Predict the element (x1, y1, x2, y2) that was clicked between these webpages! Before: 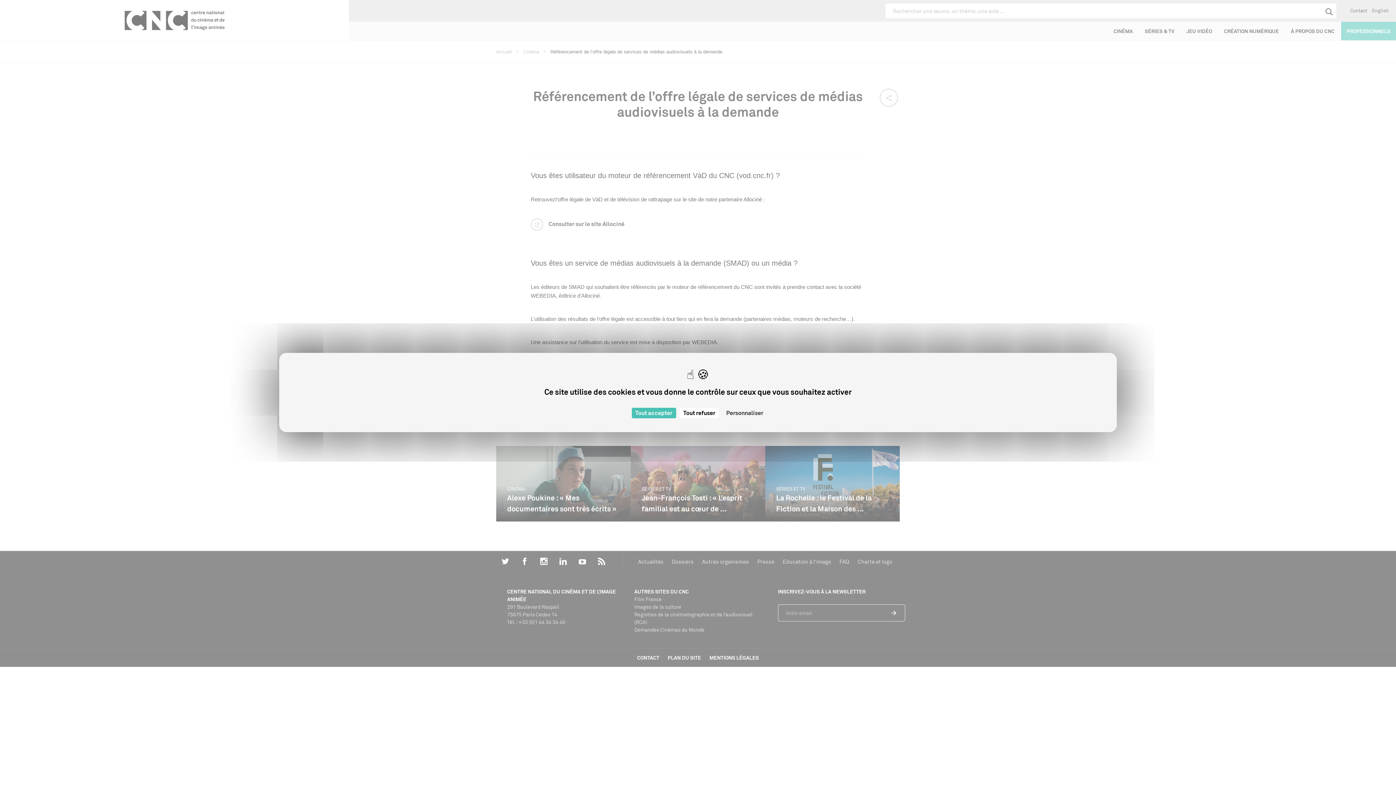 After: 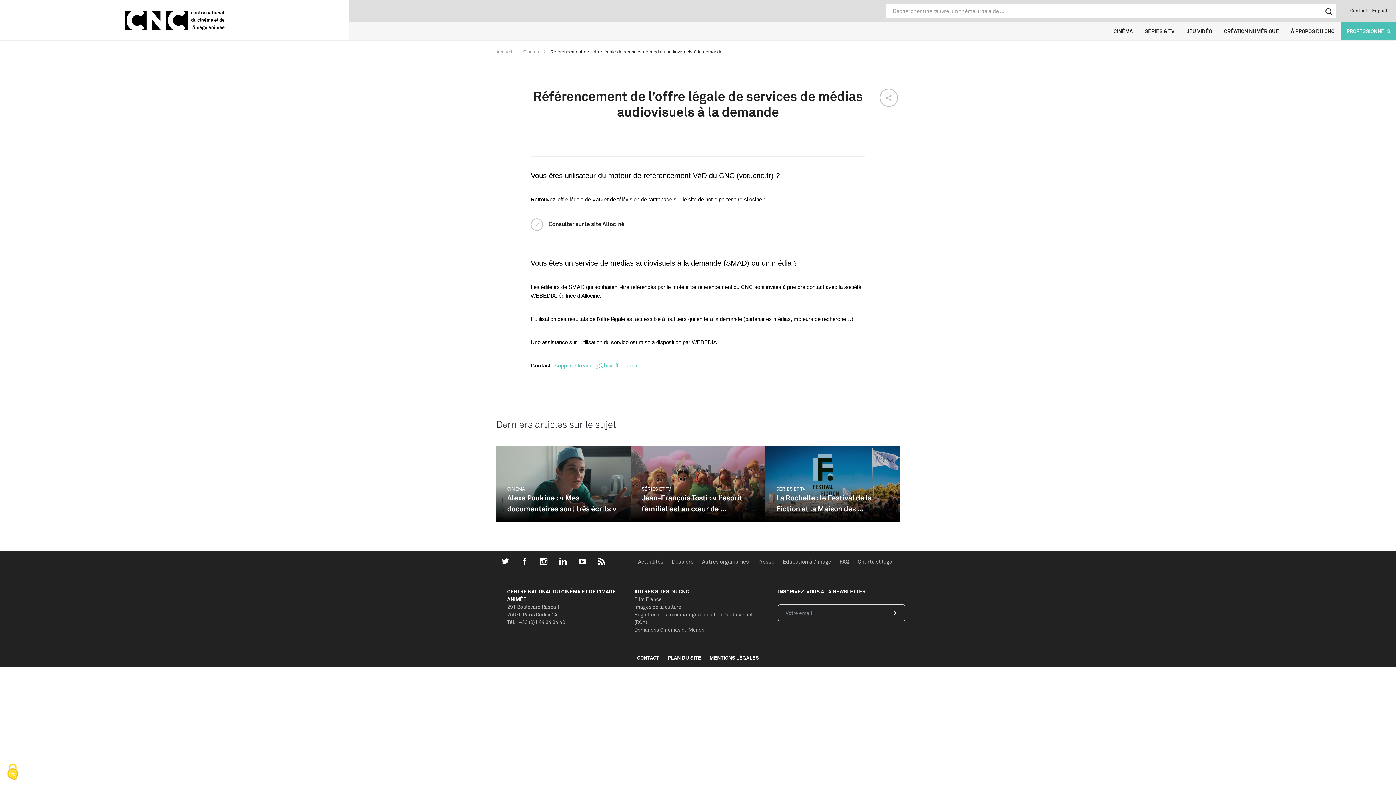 Action: bbox: (631, 408, 676, 418) label: Cookies : Tout accepter